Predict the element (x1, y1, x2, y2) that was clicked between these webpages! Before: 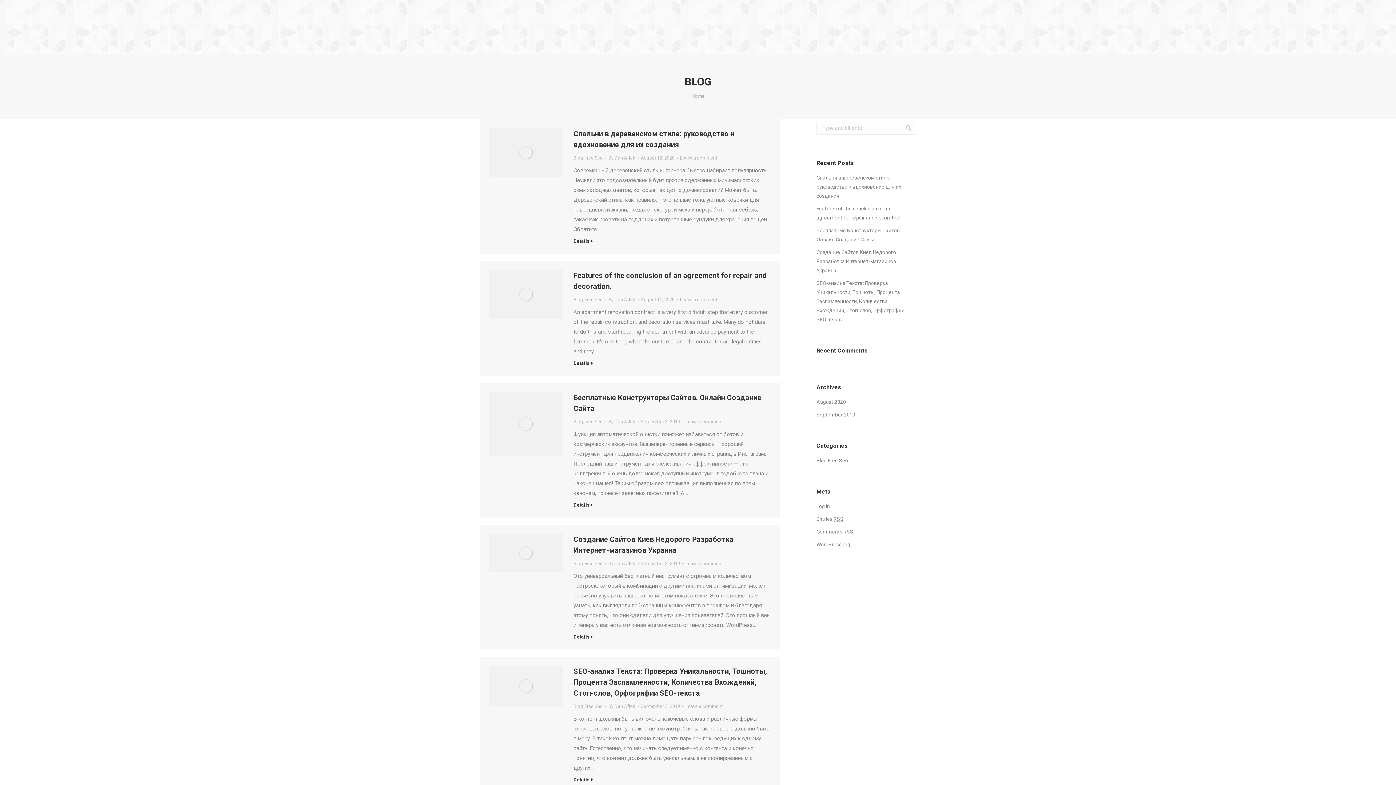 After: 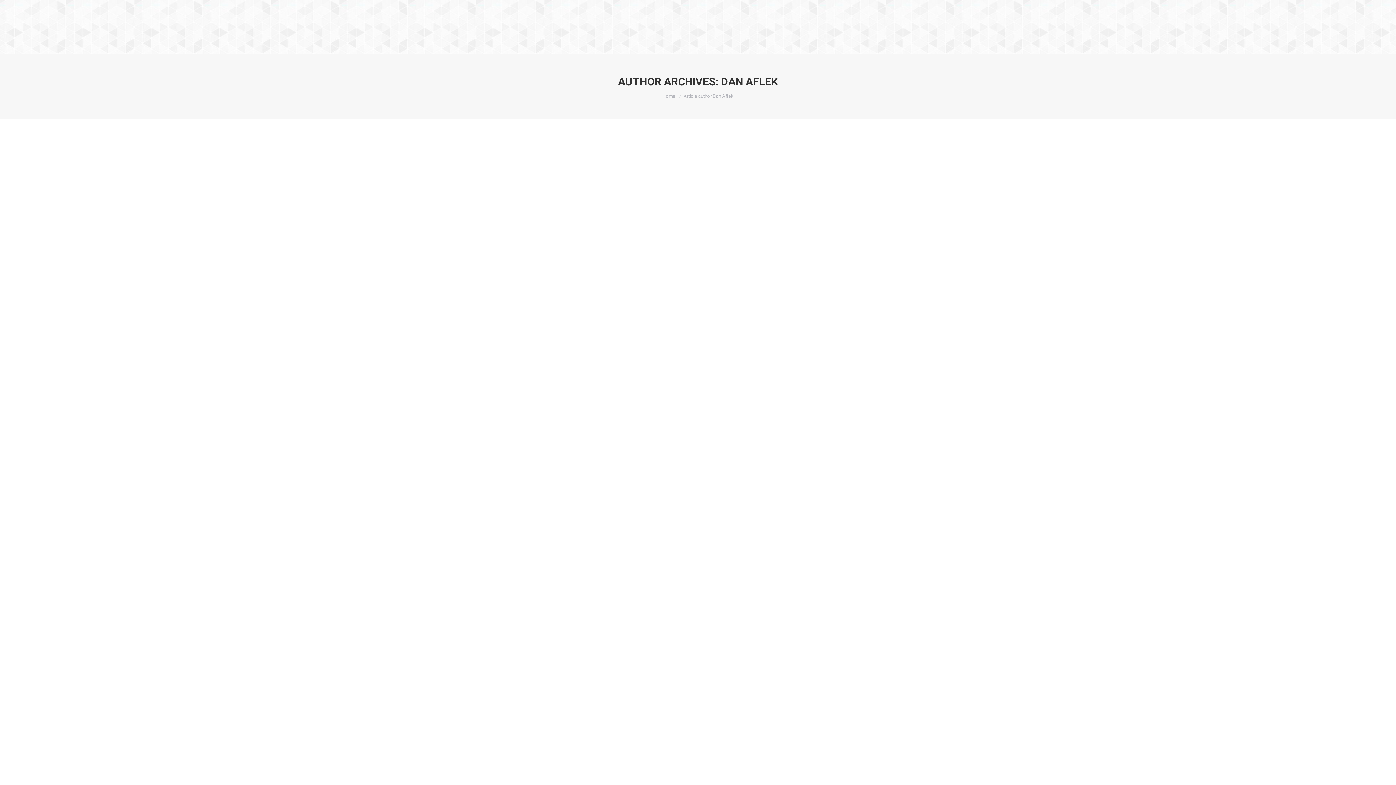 Action: bbox: (608, 153, 638, 162) label: By Dan Aflek